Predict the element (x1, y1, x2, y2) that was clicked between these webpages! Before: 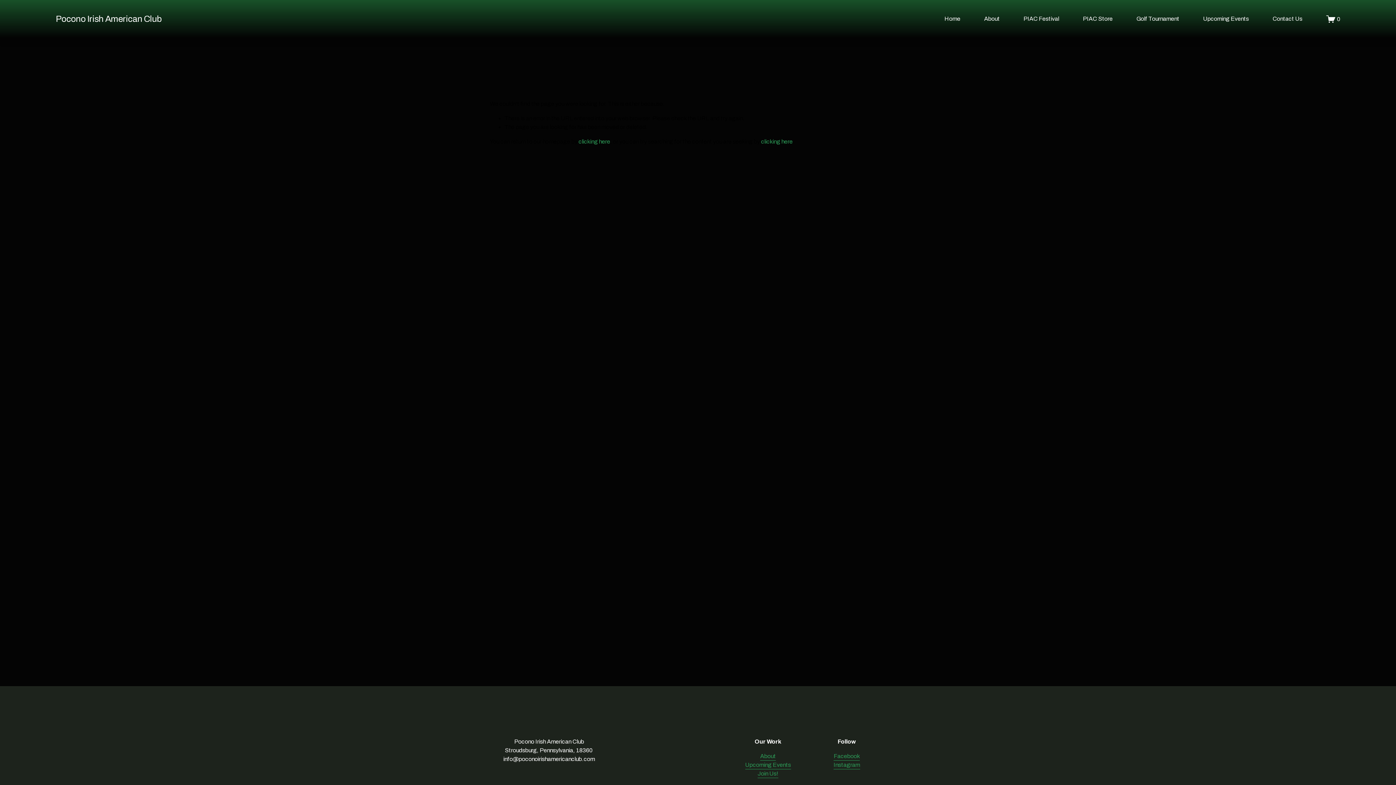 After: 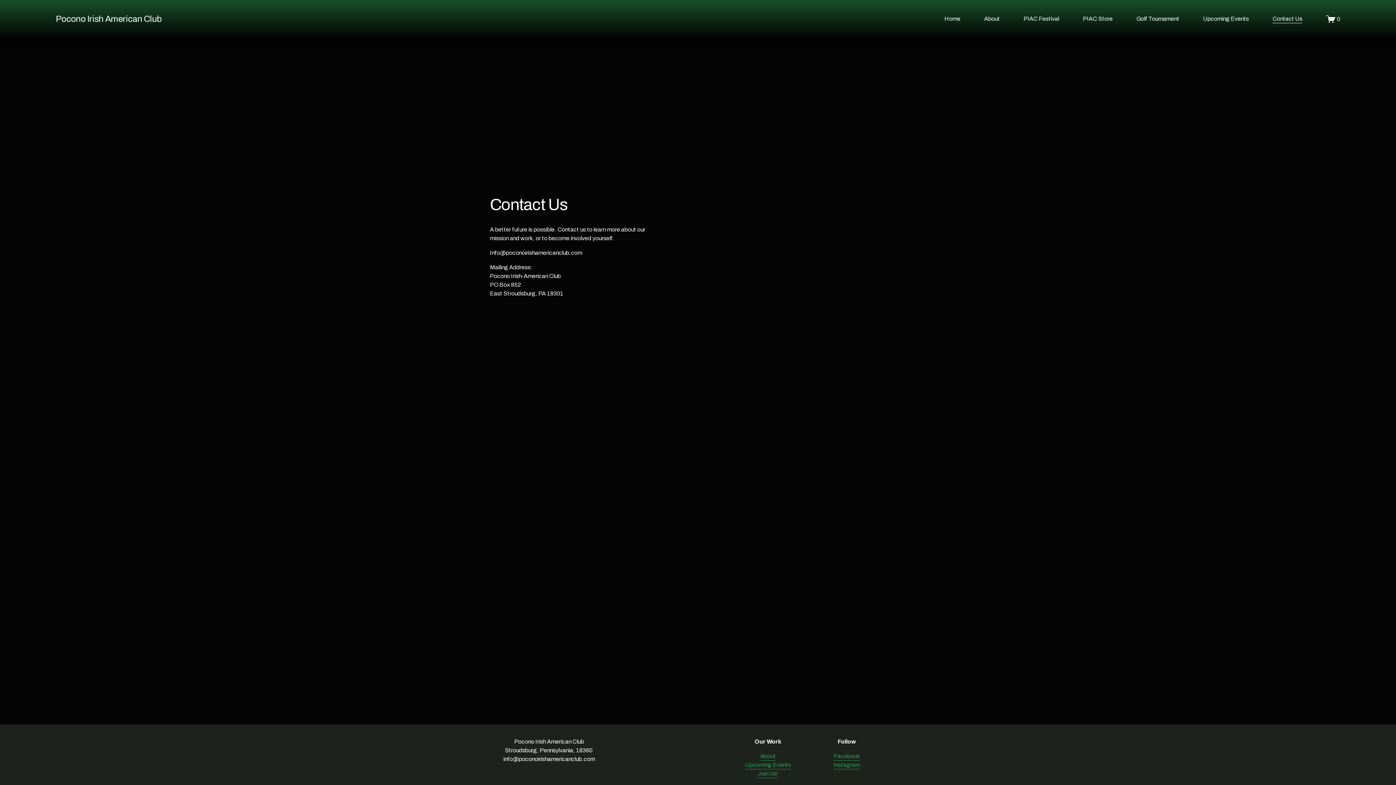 Action: bbox: (1272, 14, 1302, 23) label: Contact Us